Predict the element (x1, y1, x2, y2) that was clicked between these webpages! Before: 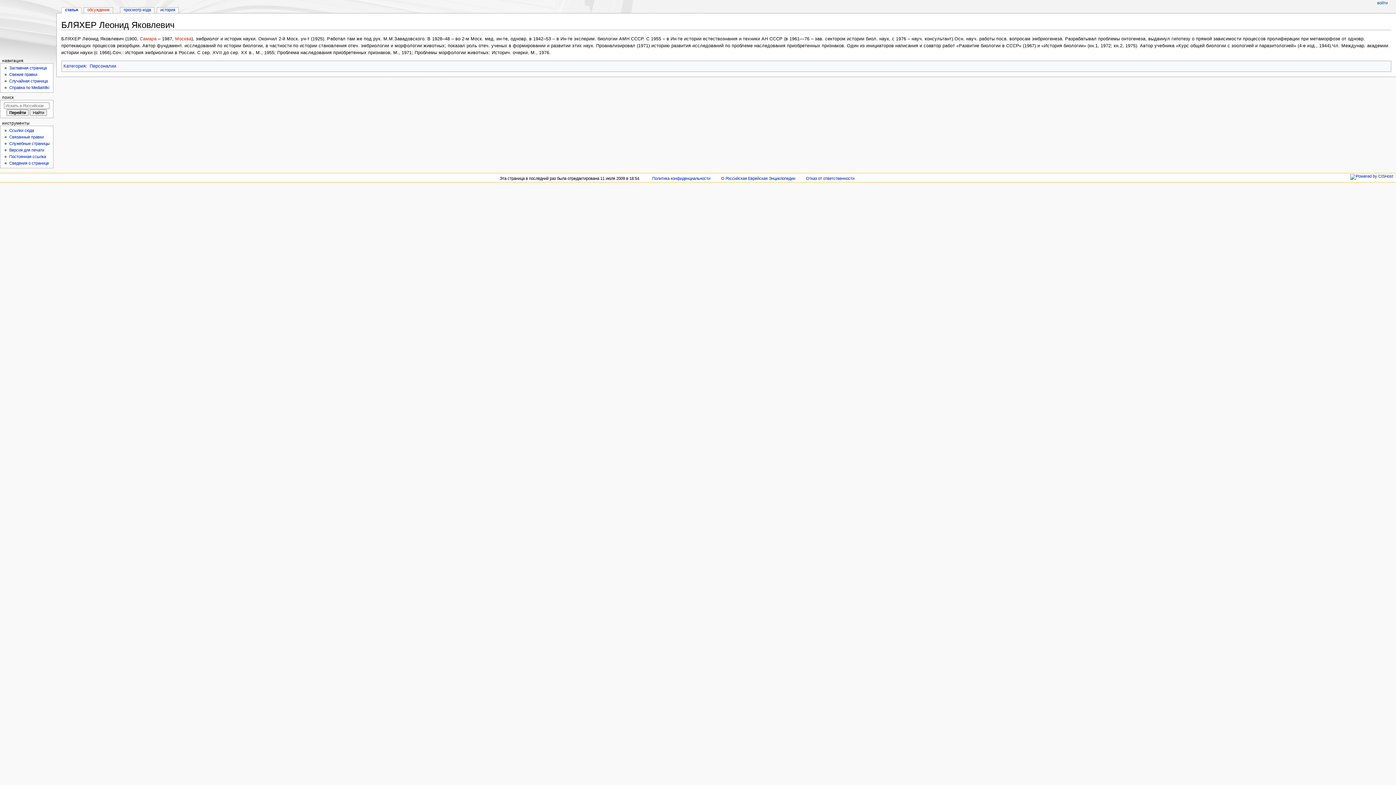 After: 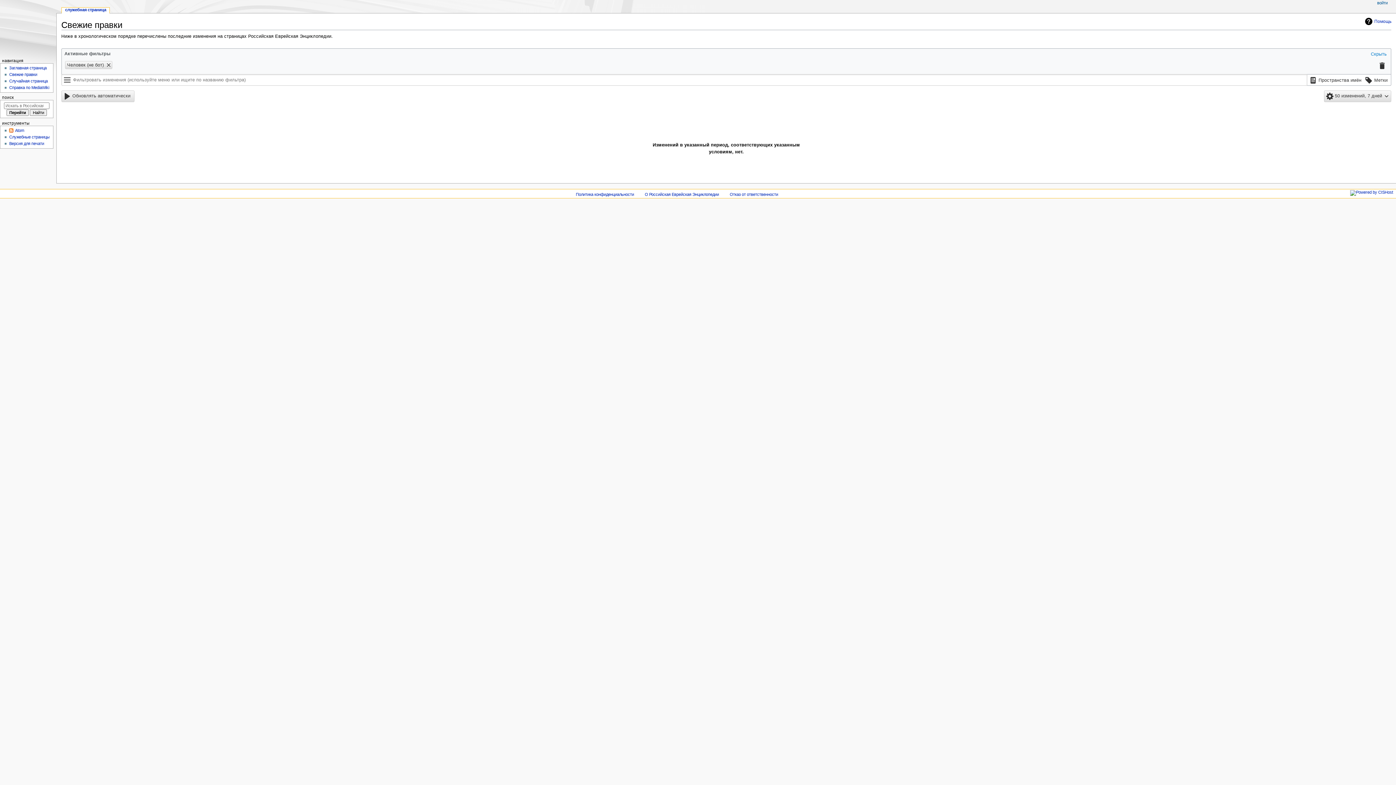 Action: bbox: (9, 72, 37, 76) label: Свежие правки